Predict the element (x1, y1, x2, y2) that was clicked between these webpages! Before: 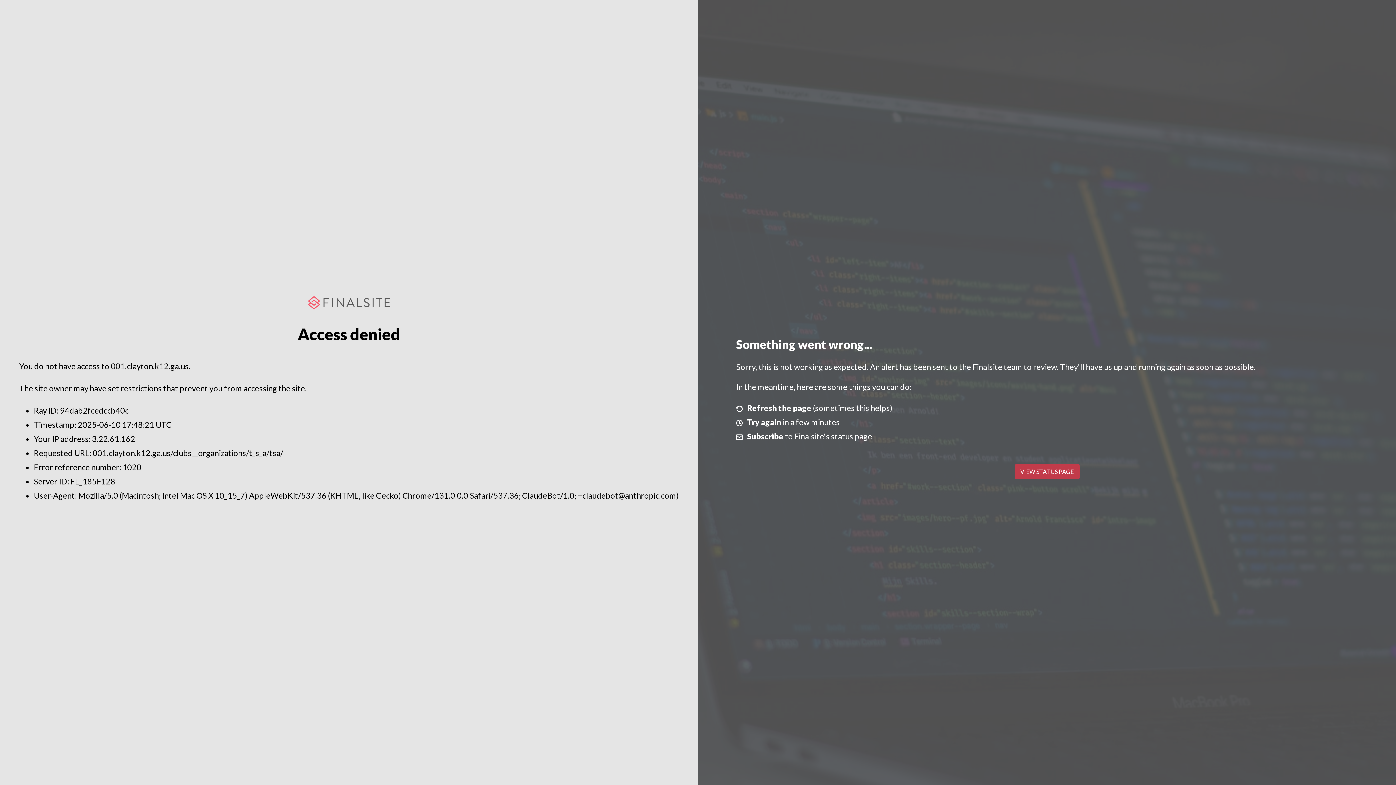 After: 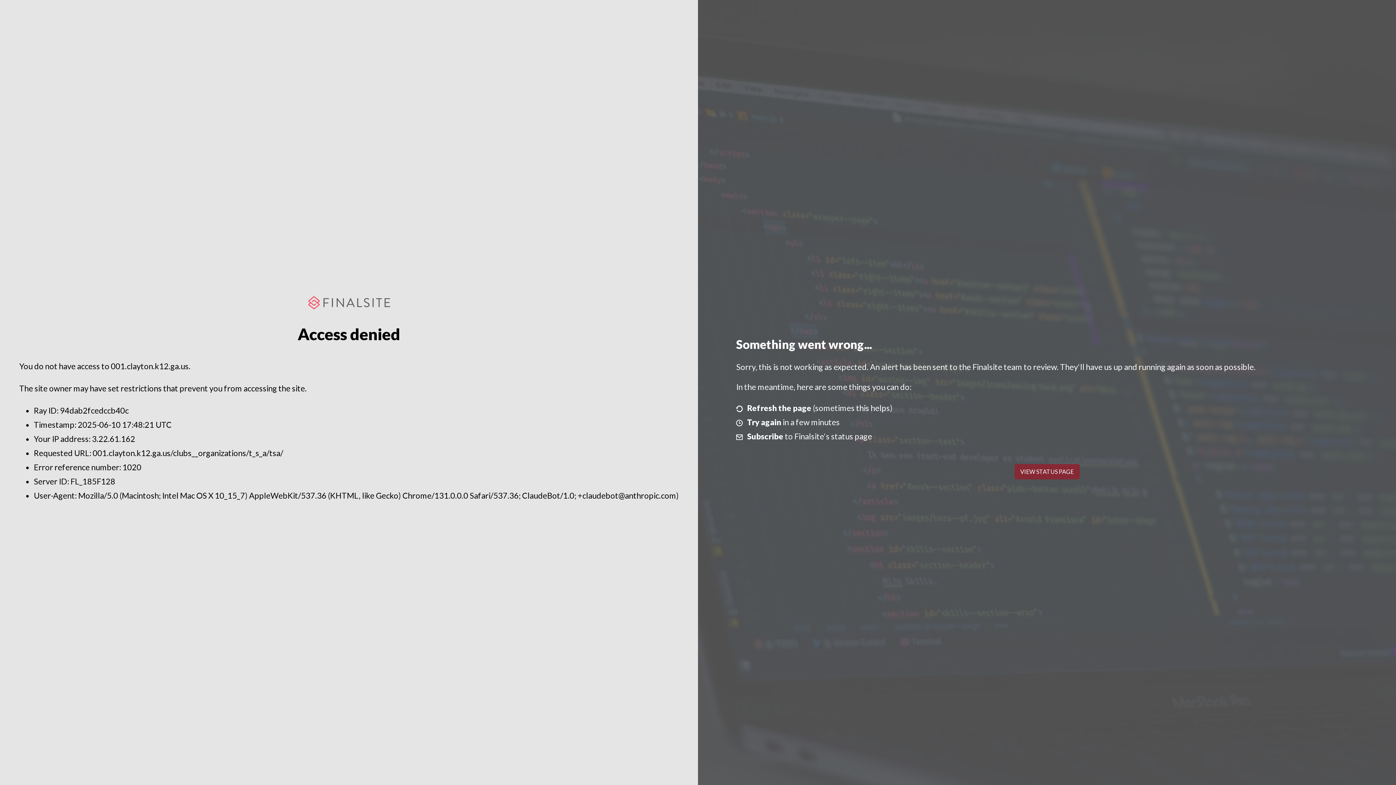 Action: label: VIEW STATUS PAGE bbox: (1014, 464, 1079, 479)